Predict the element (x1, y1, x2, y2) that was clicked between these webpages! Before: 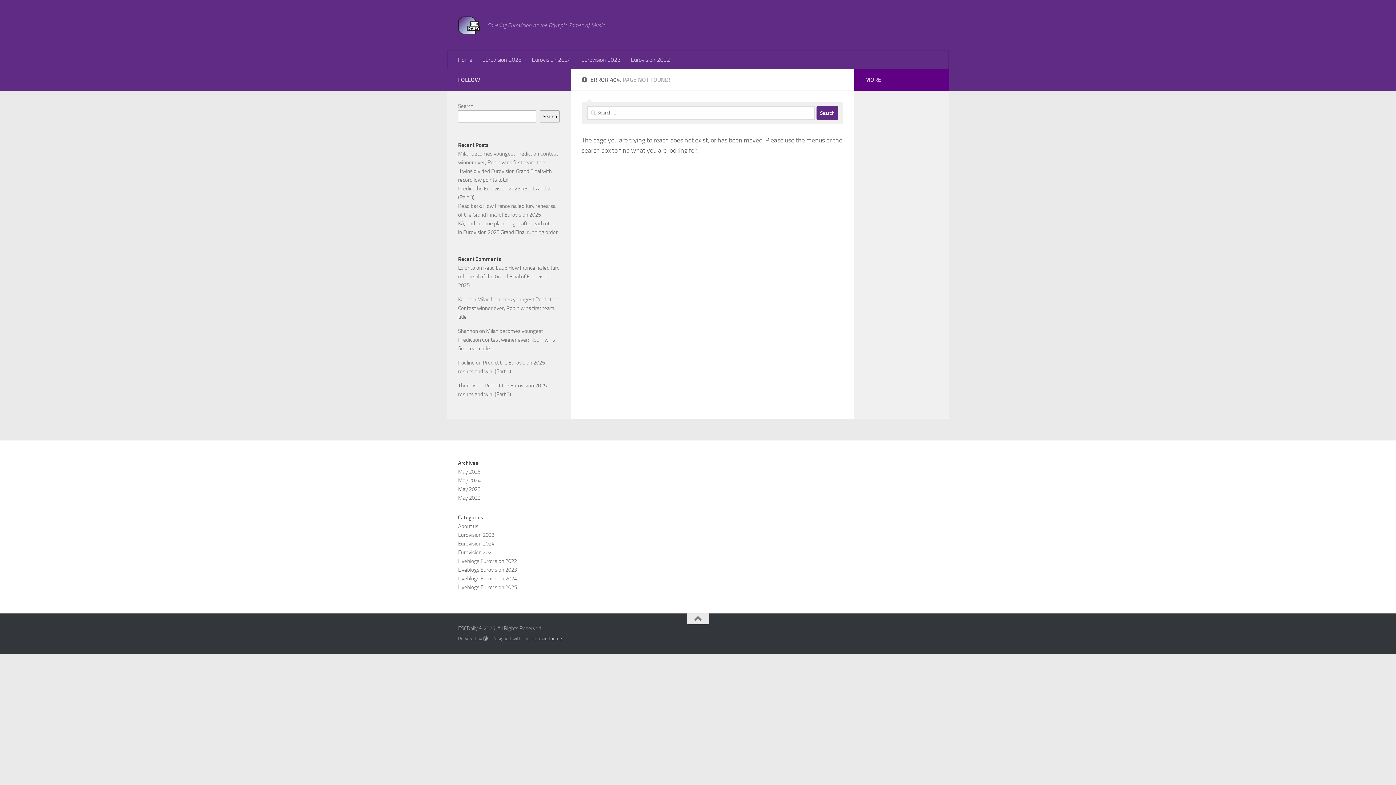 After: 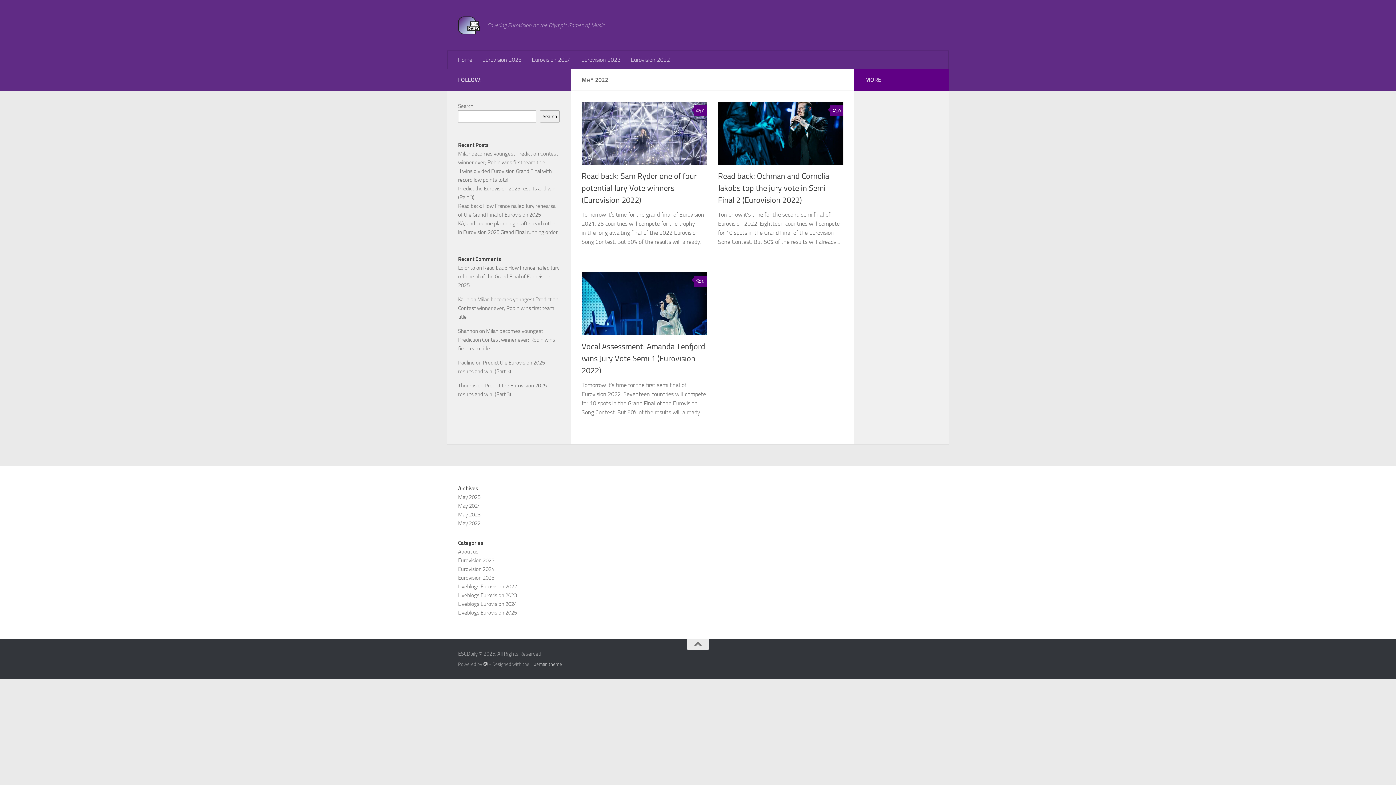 Action: label: May 2022 bbox: (458, 494, 480, 501)